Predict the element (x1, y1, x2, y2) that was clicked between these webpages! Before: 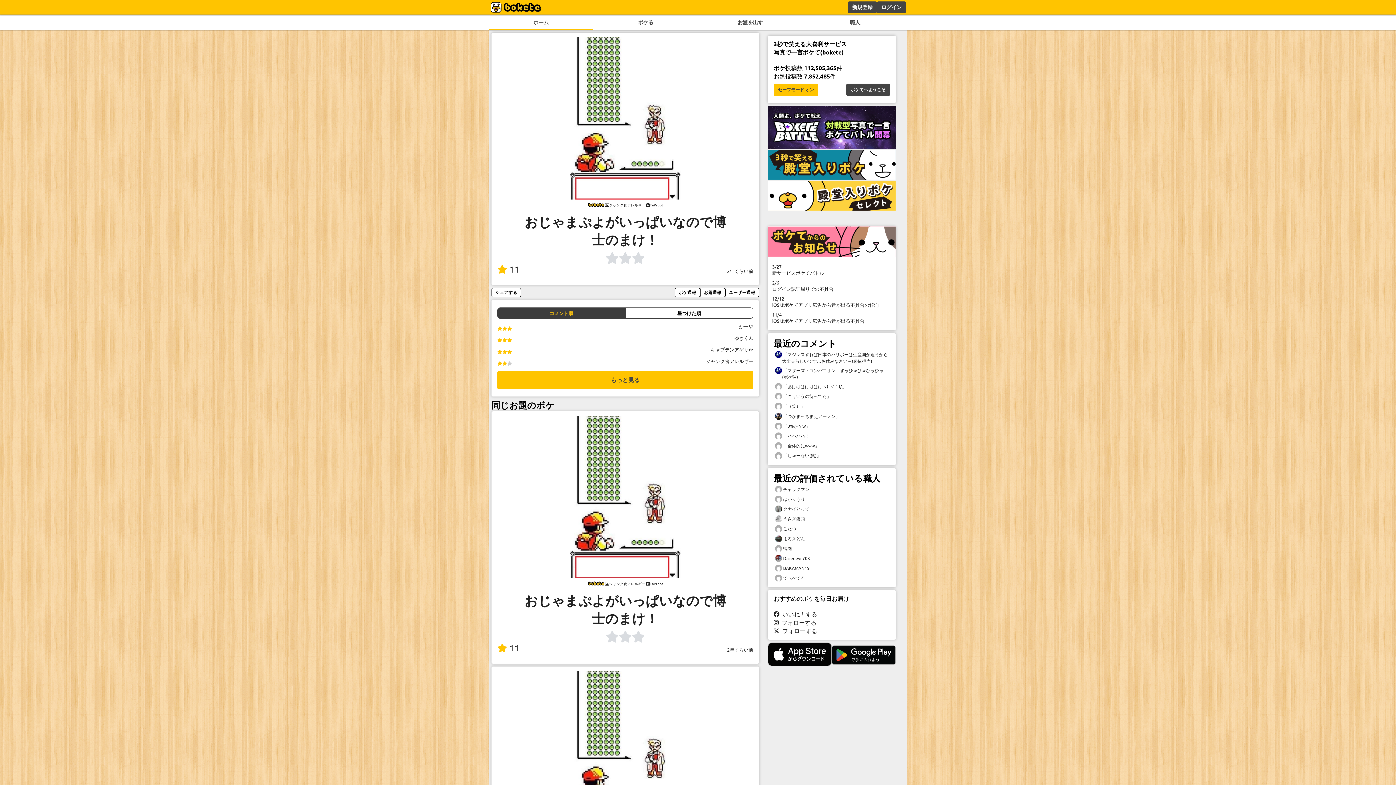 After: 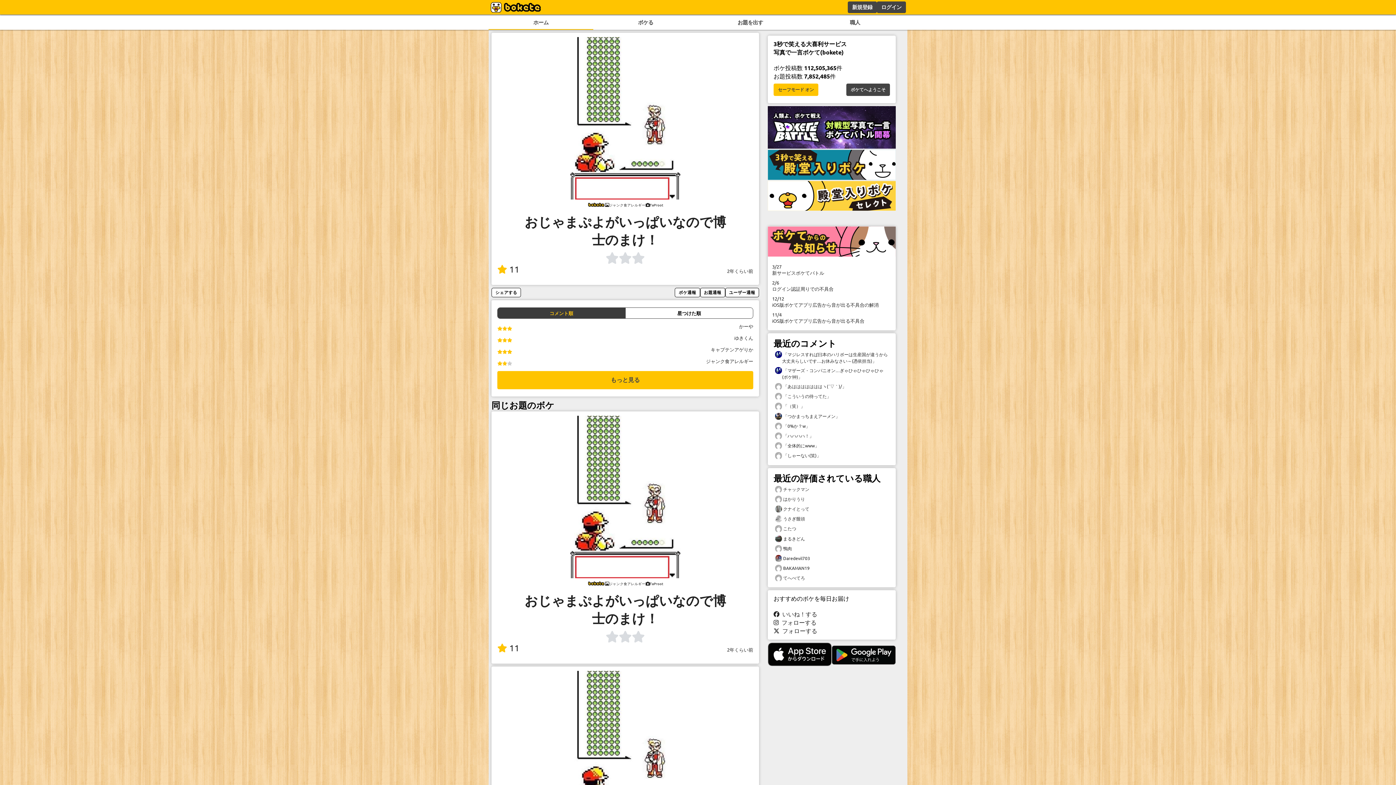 Action: bbox: (497, 345, 520, 356)